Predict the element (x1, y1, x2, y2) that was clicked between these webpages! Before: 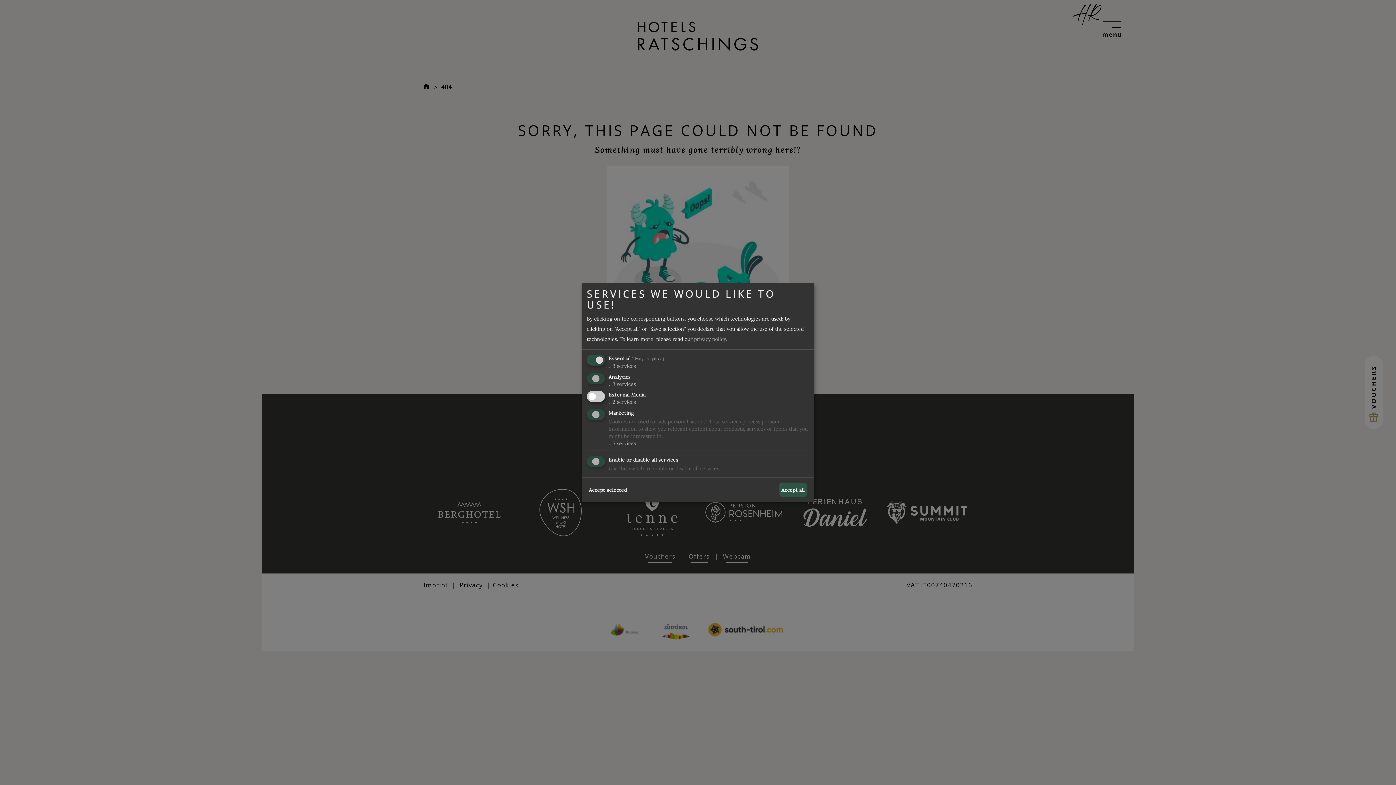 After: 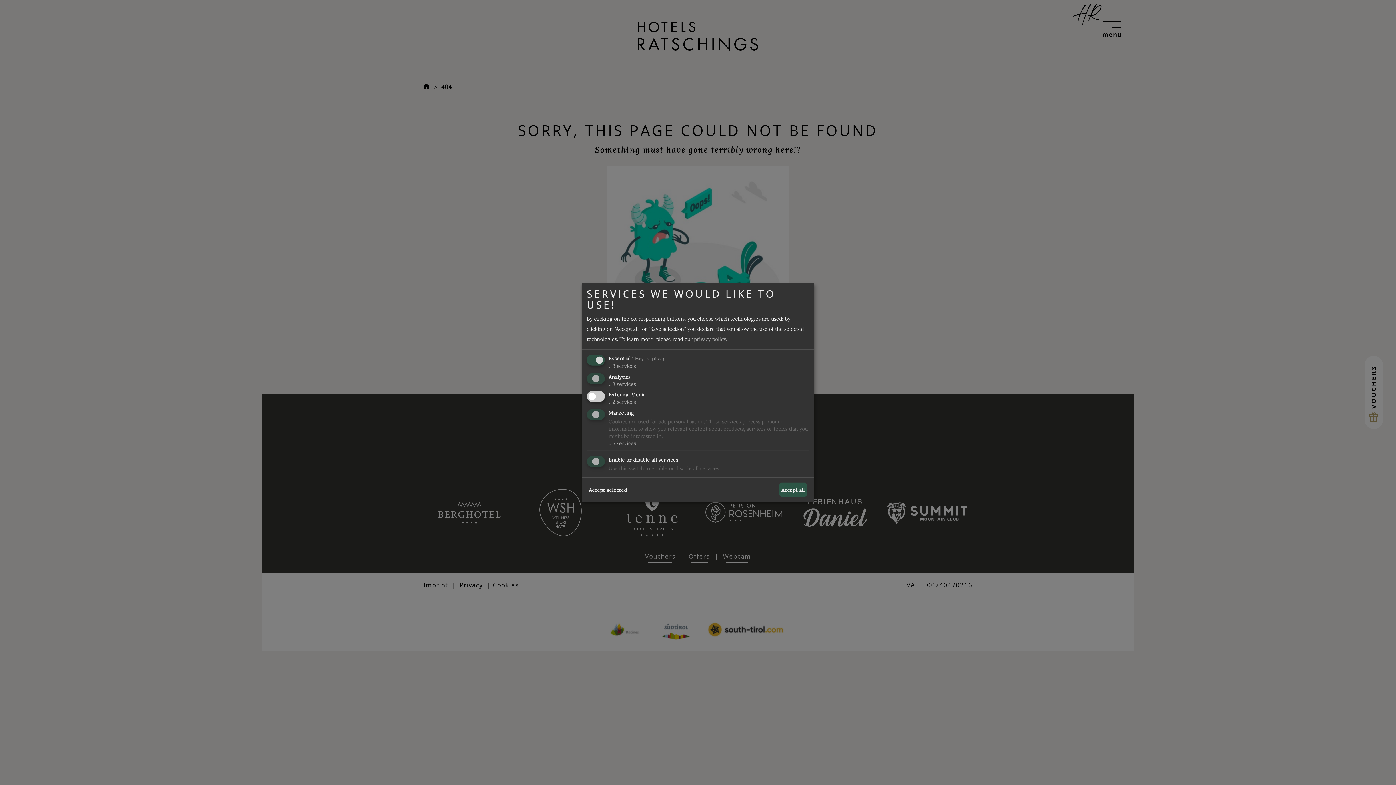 Action: label: privacy policy bbox: (694, 335, 725, 342)